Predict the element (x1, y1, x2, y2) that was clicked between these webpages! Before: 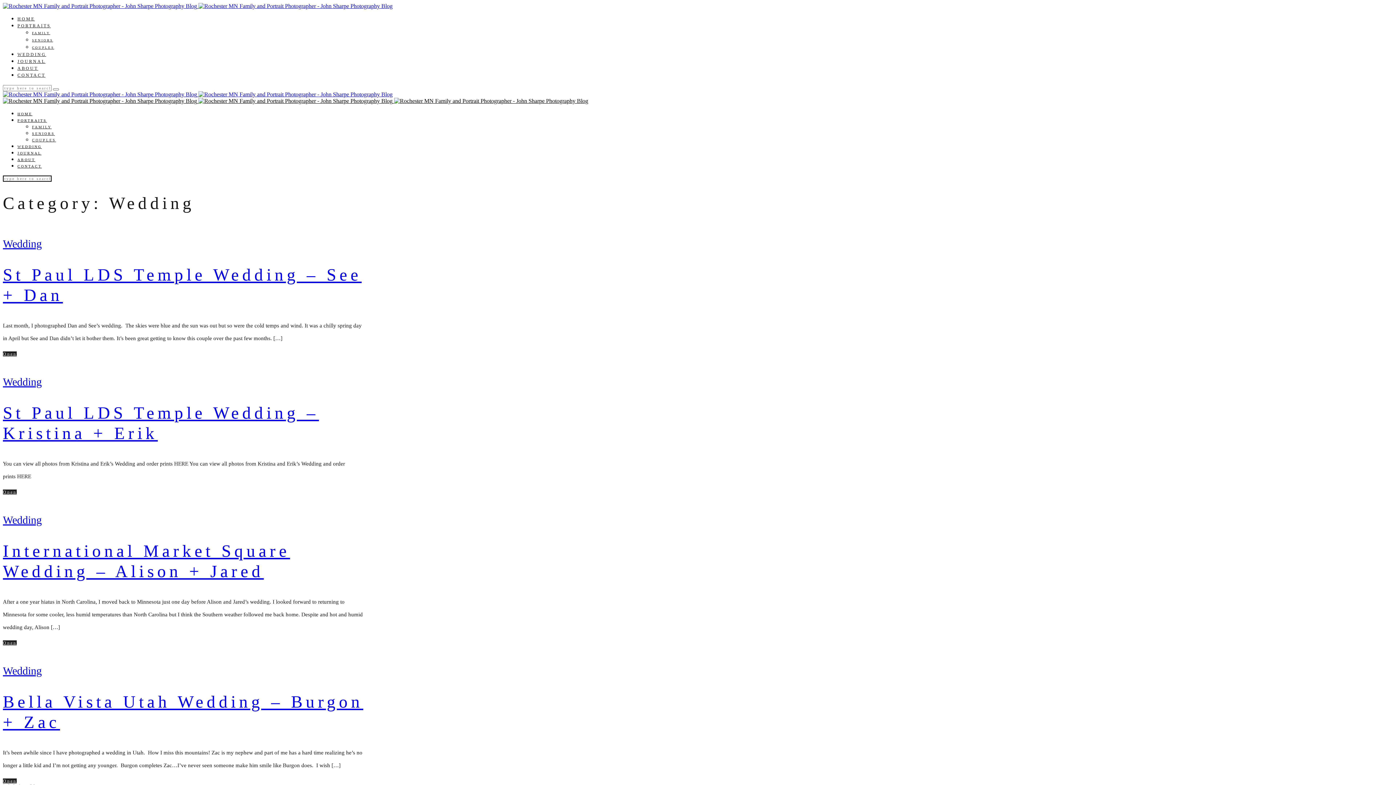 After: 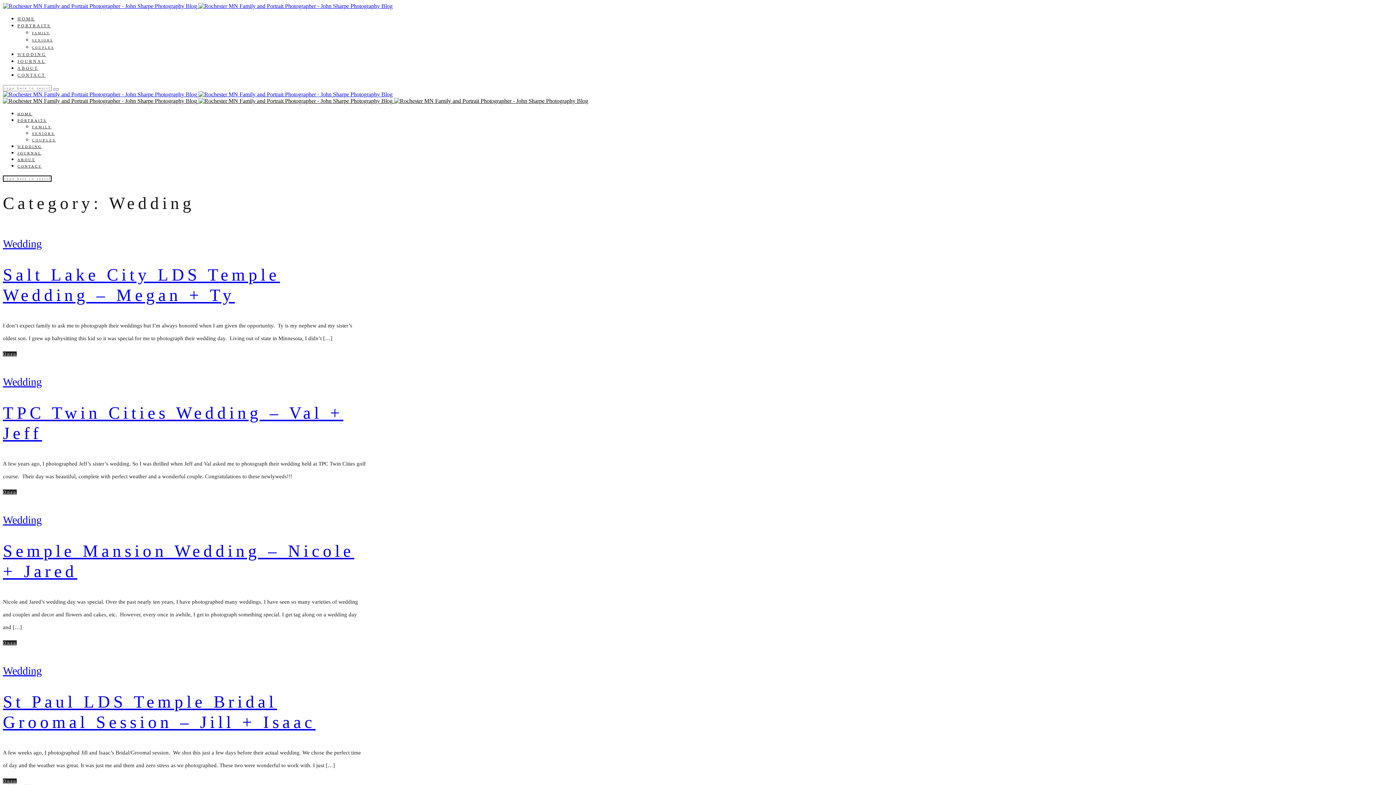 Action: bbox: (2, 514, 41, 526) label: Wedding